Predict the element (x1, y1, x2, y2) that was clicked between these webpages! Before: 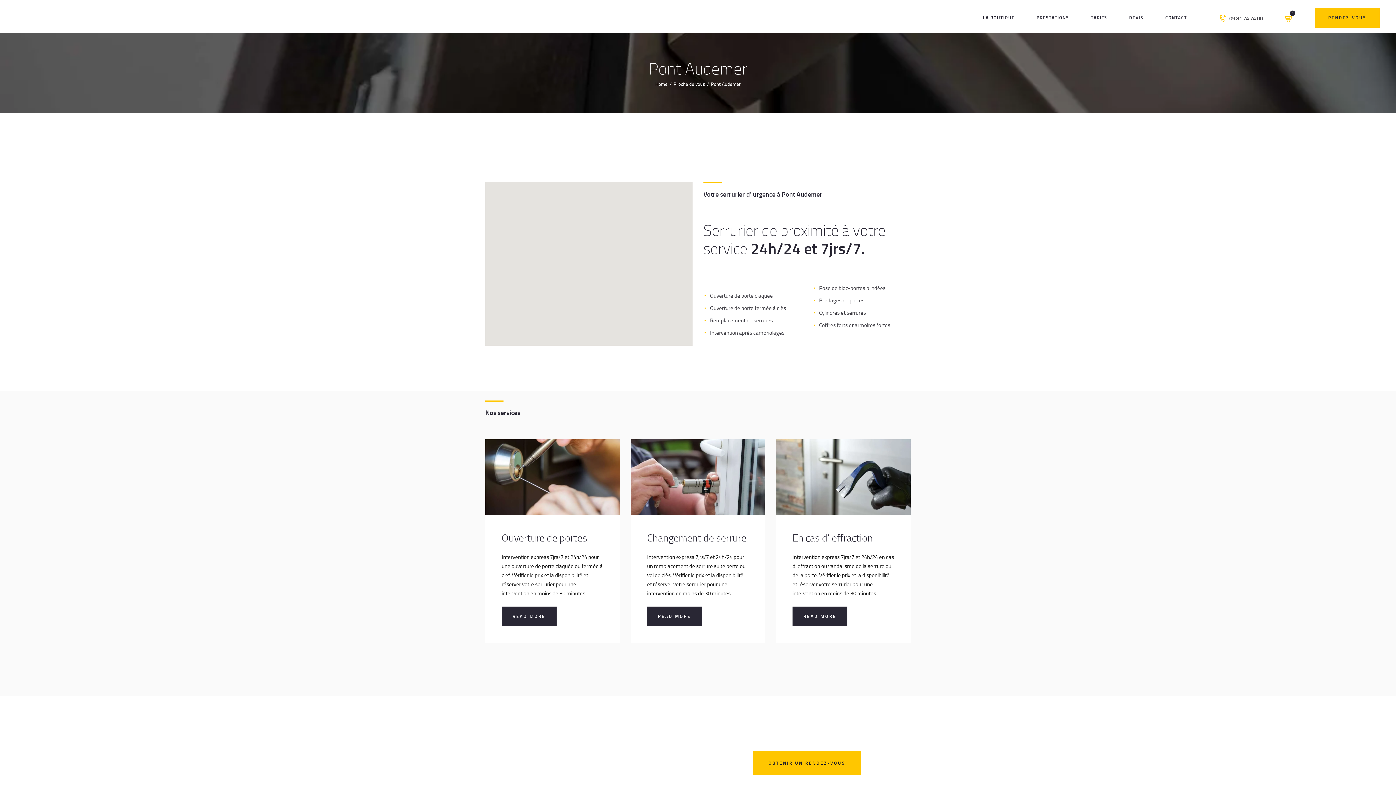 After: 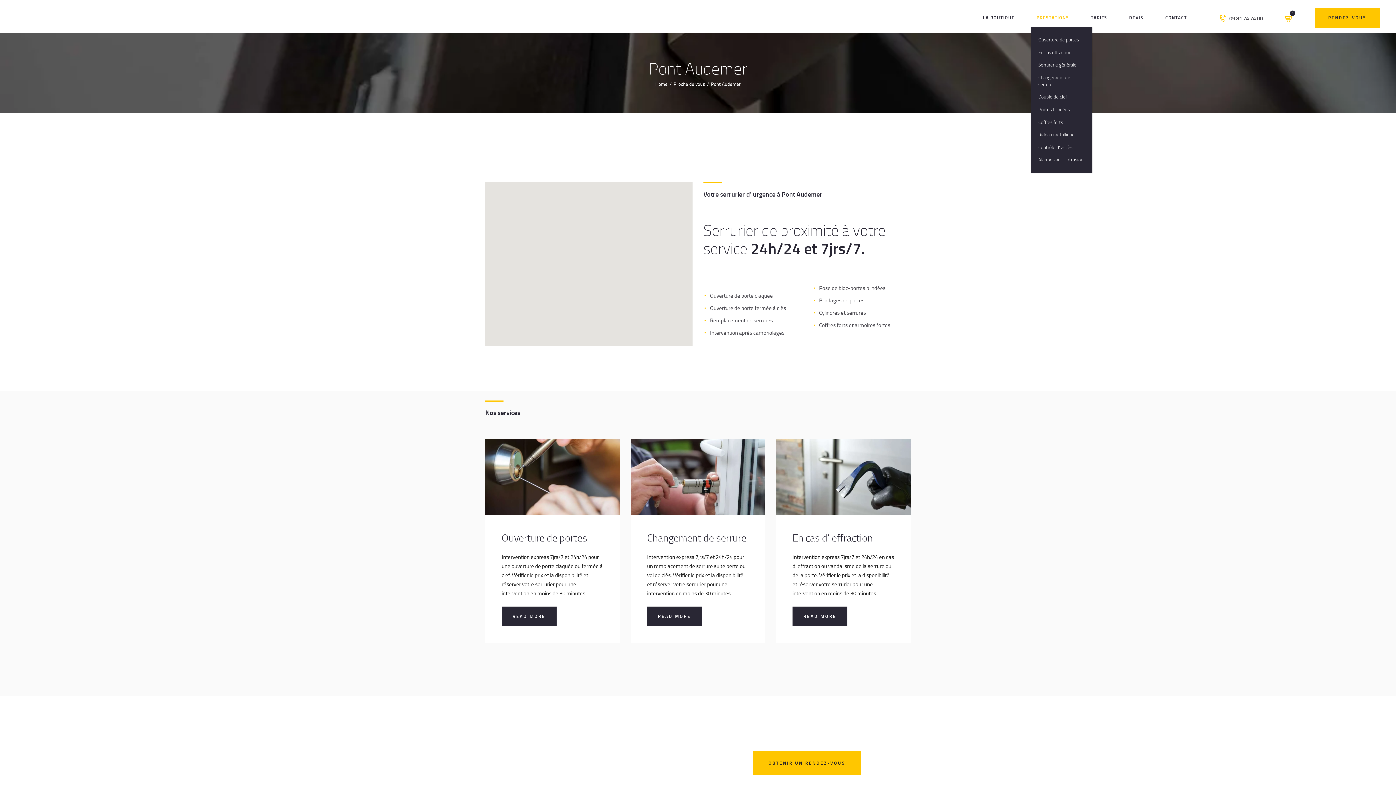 Action: bbox: (1026, 7, 1080, 28) label: PRESTATIONS